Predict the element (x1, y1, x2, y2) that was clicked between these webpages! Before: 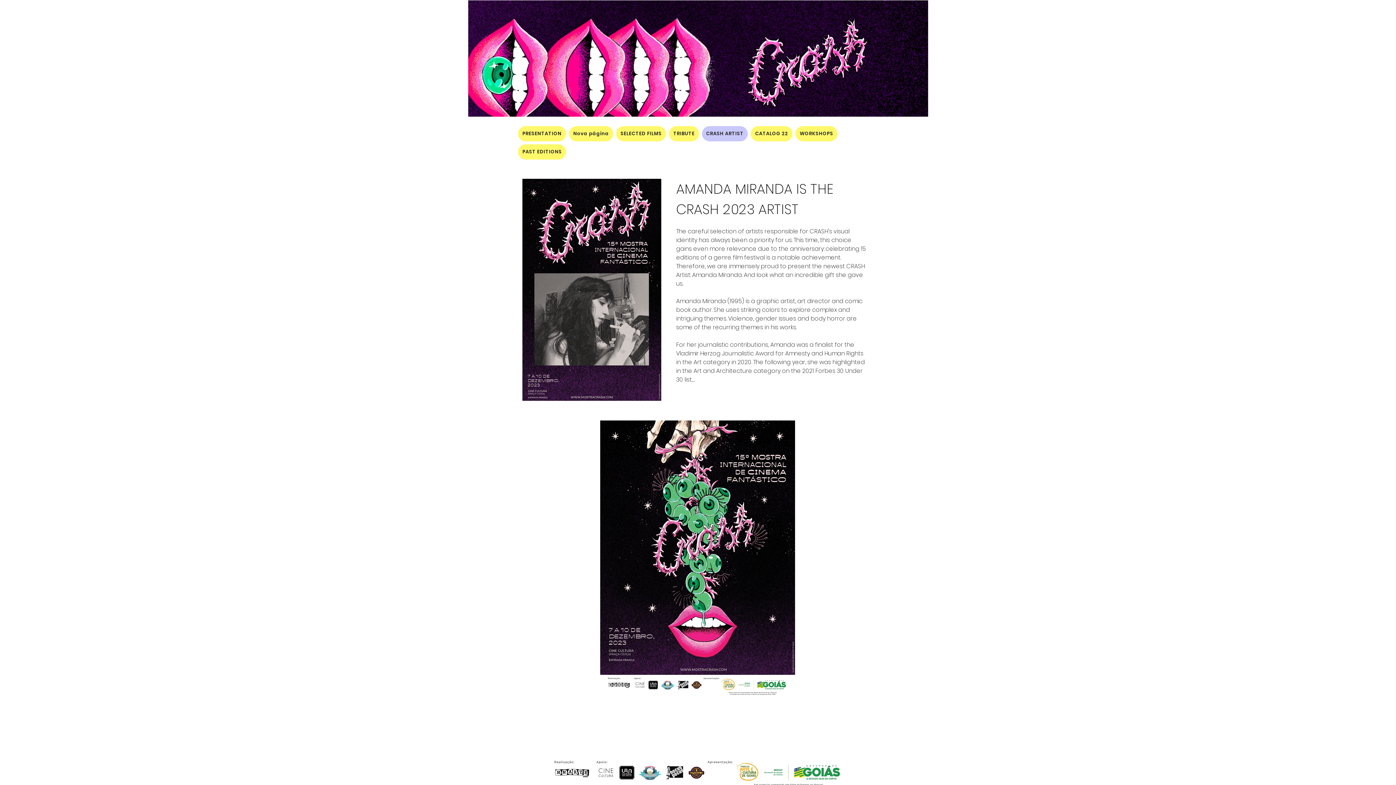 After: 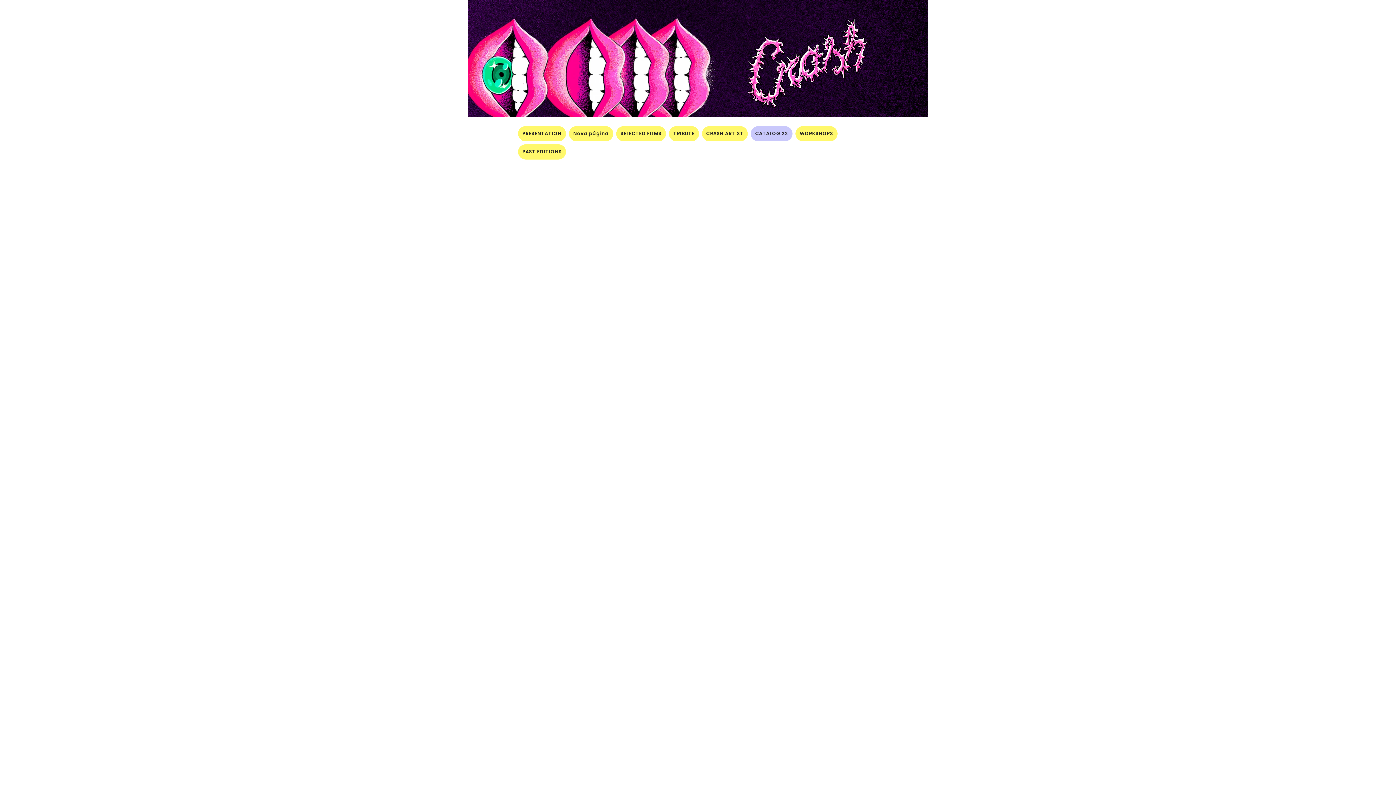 Action: bbox: (751, 126, 792, 141) label: CATALOG 22